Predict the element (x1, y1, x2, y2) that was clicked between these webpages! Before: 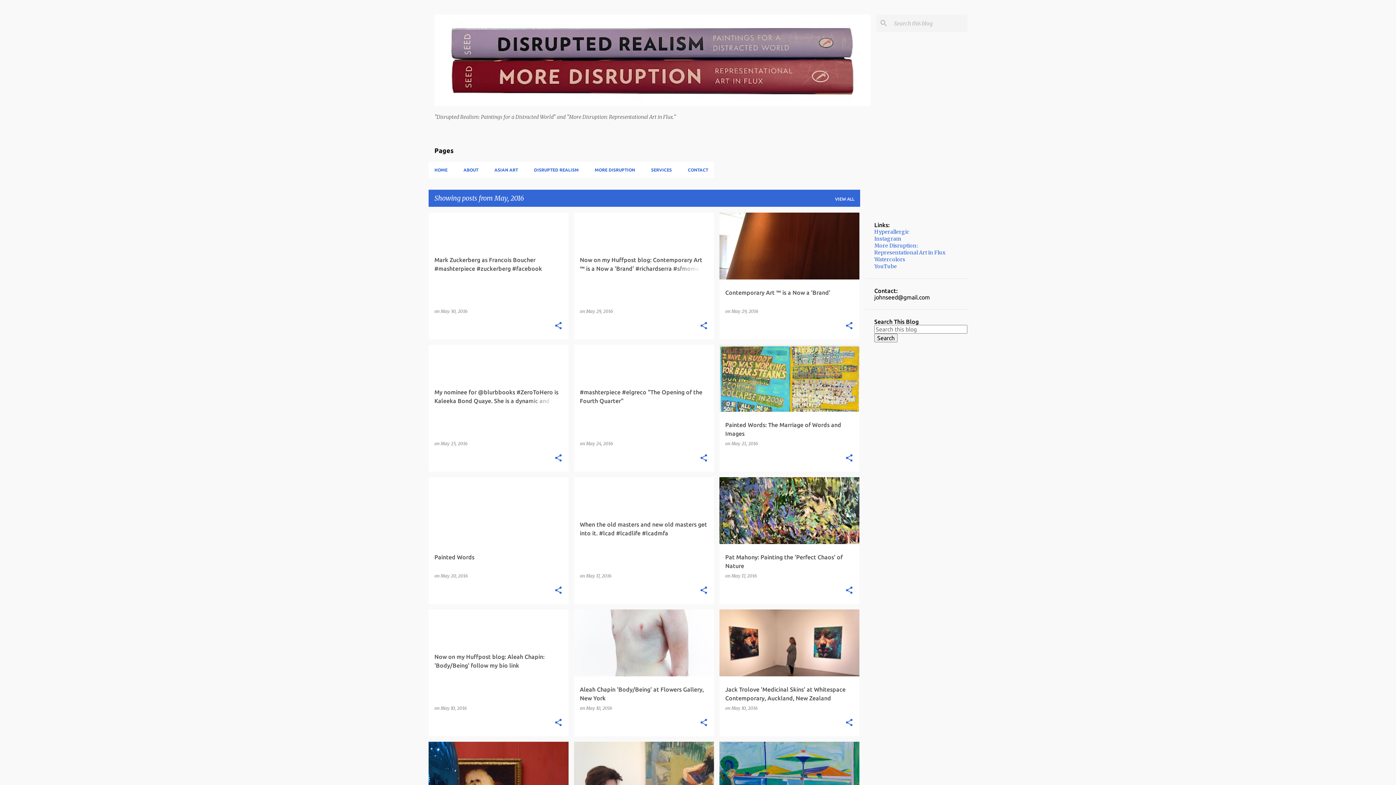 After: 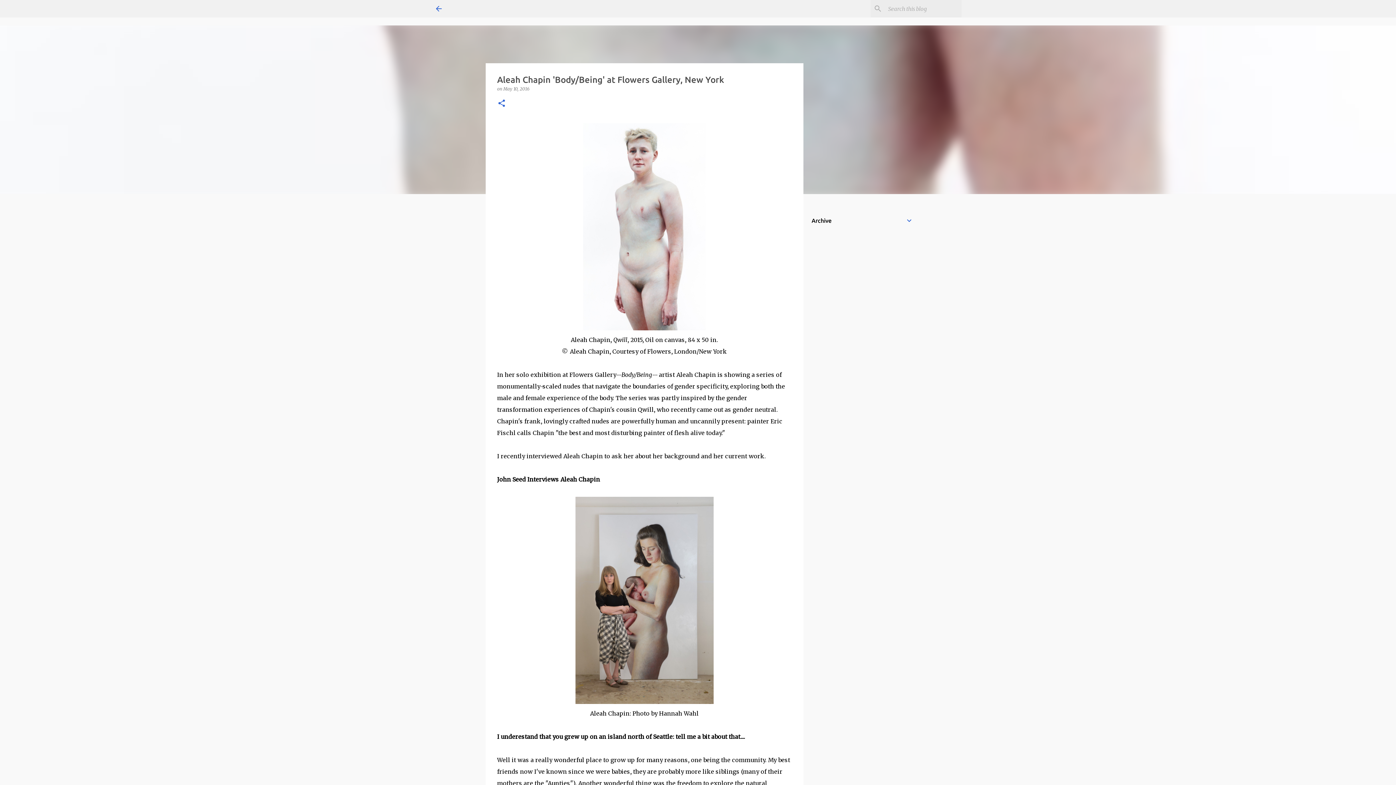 Action: label: Aleah Chapin 'Body/Being' at Flowers Gallery, New York bbox: (574, 577, 714, 810)